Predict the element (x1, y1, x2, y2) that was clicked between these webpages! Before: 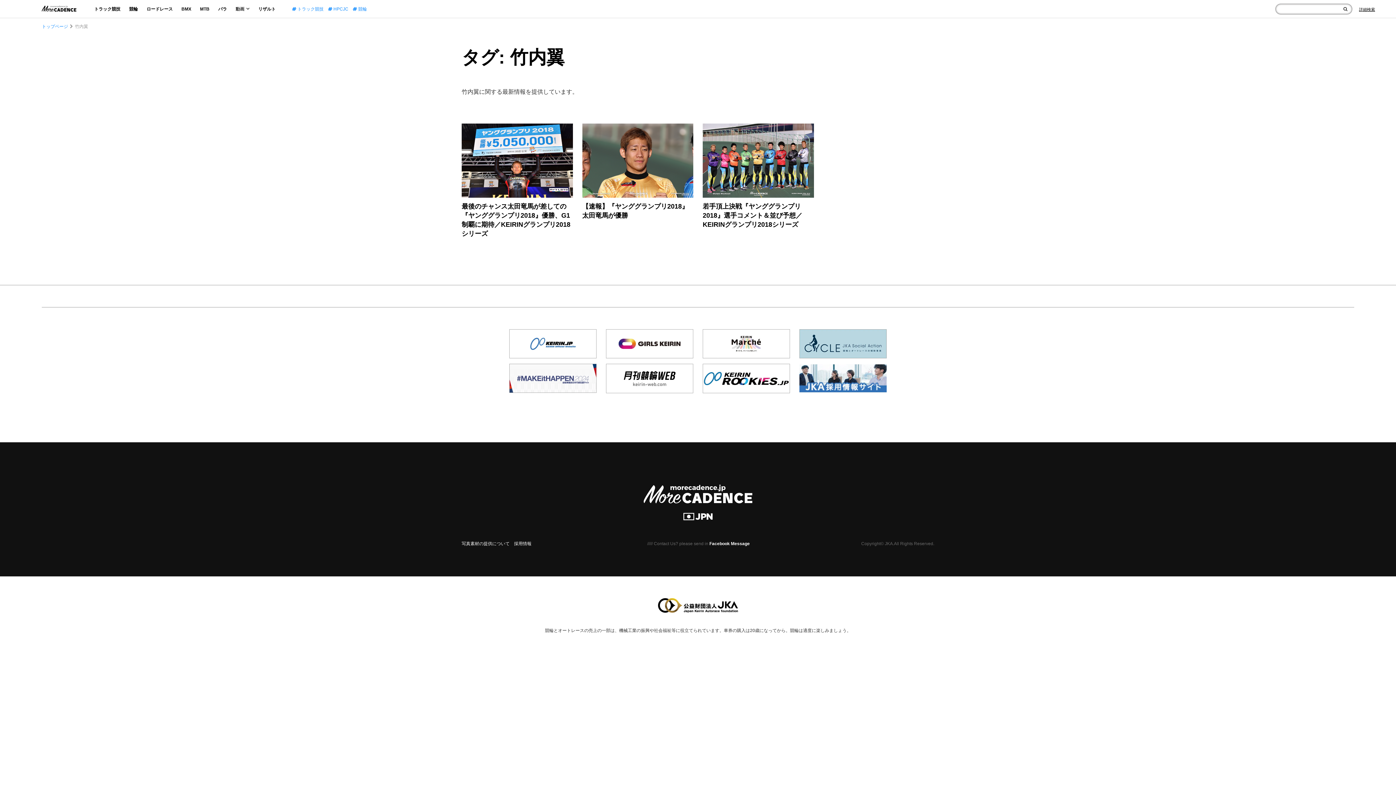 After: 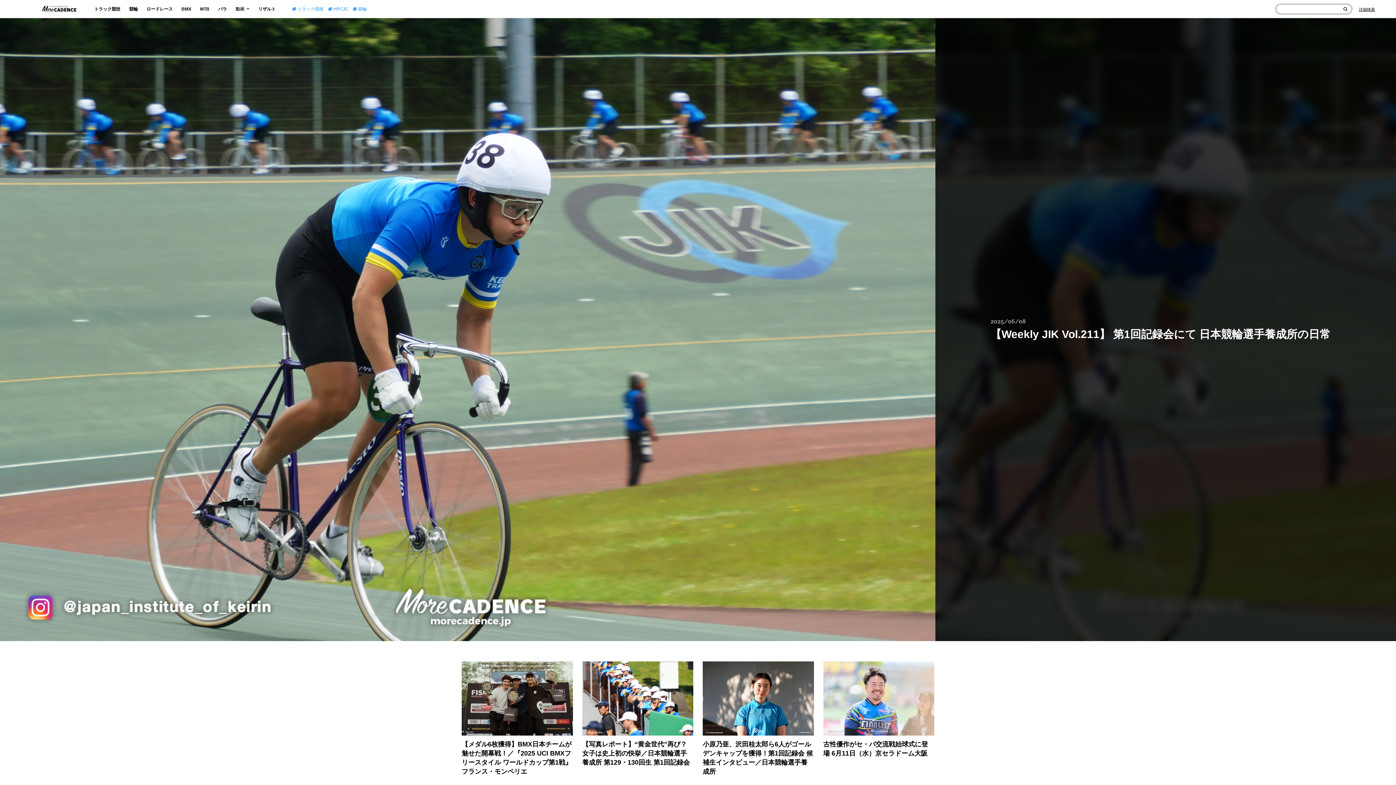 Action: bbox: (41, 5, 76, 11)